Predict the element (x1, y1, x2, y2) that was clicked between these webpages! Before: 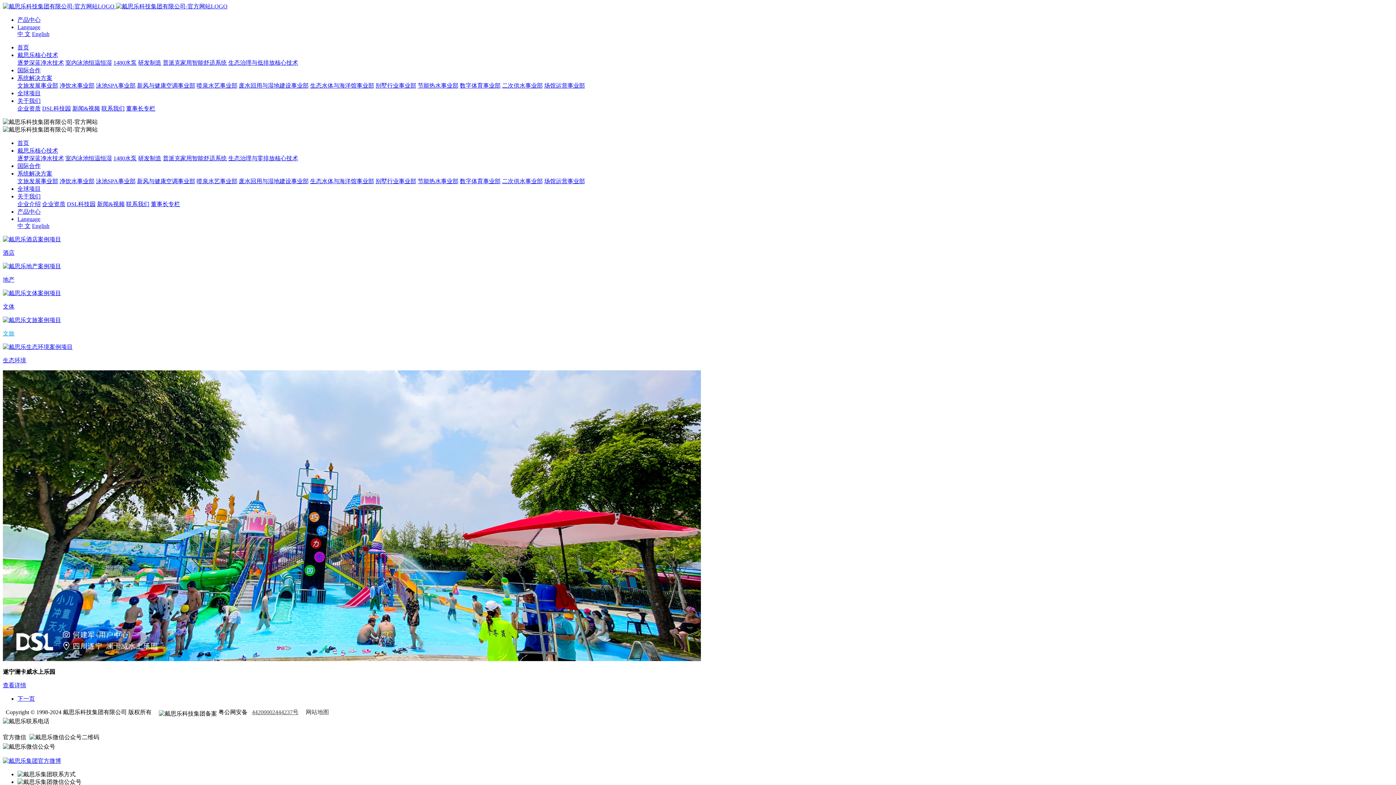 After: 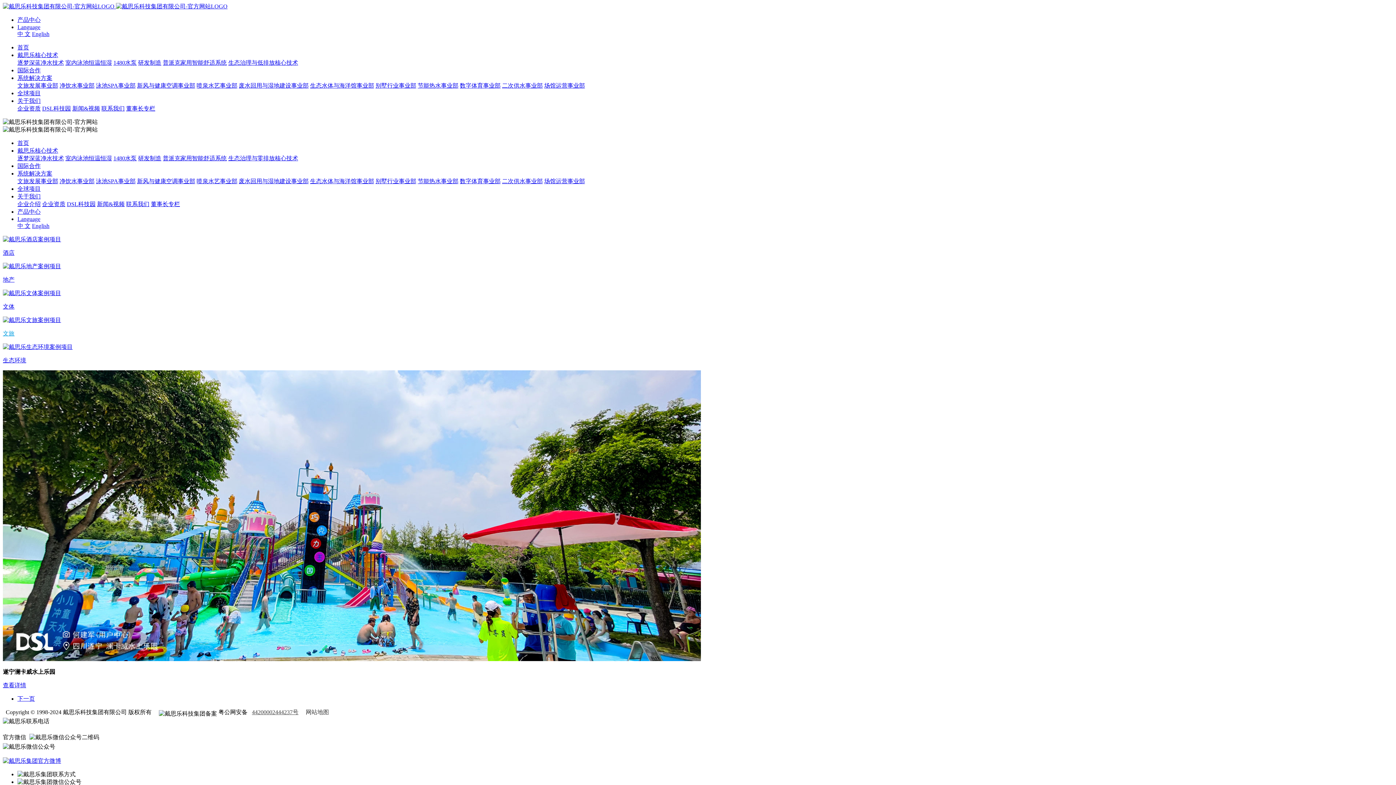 Action: label: 文旅 bbox: (2, 330, 14, 336)